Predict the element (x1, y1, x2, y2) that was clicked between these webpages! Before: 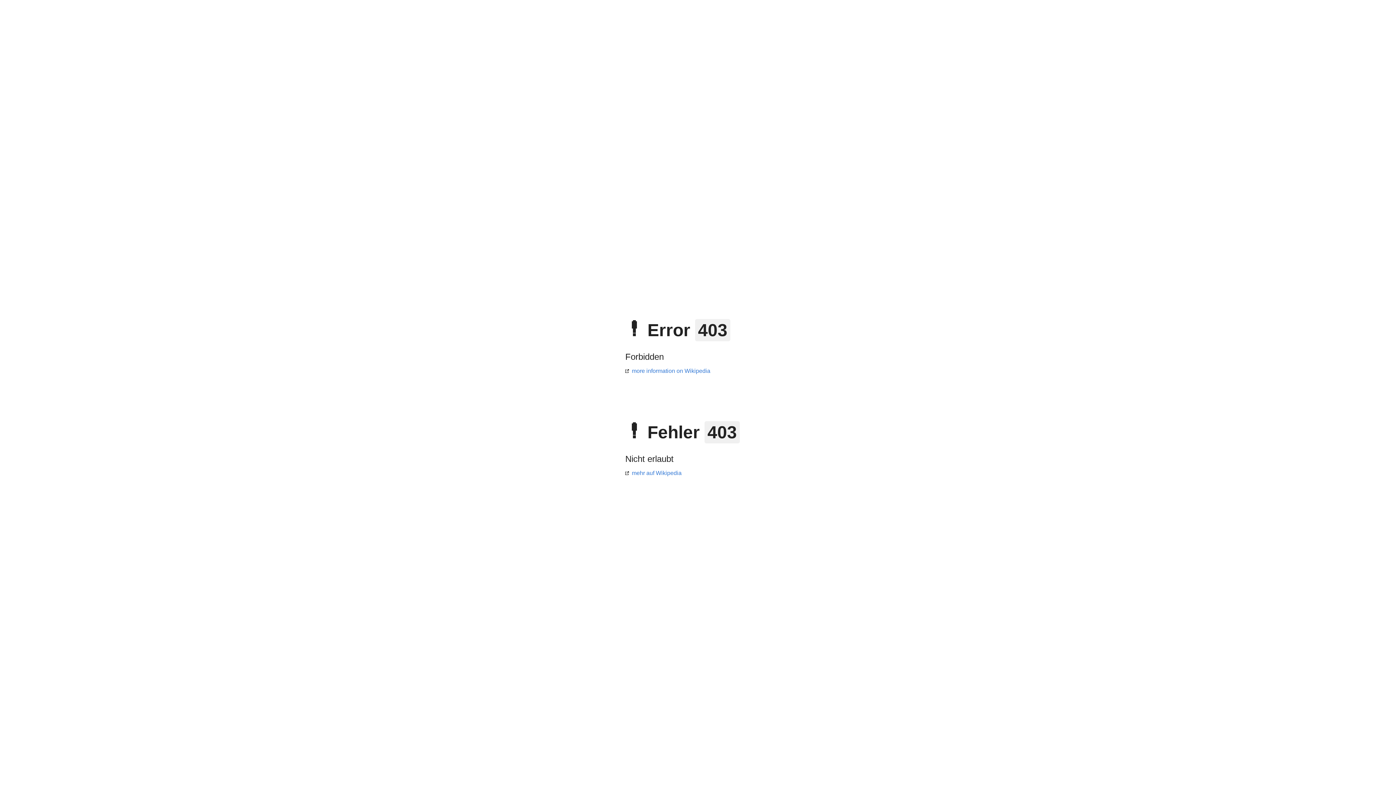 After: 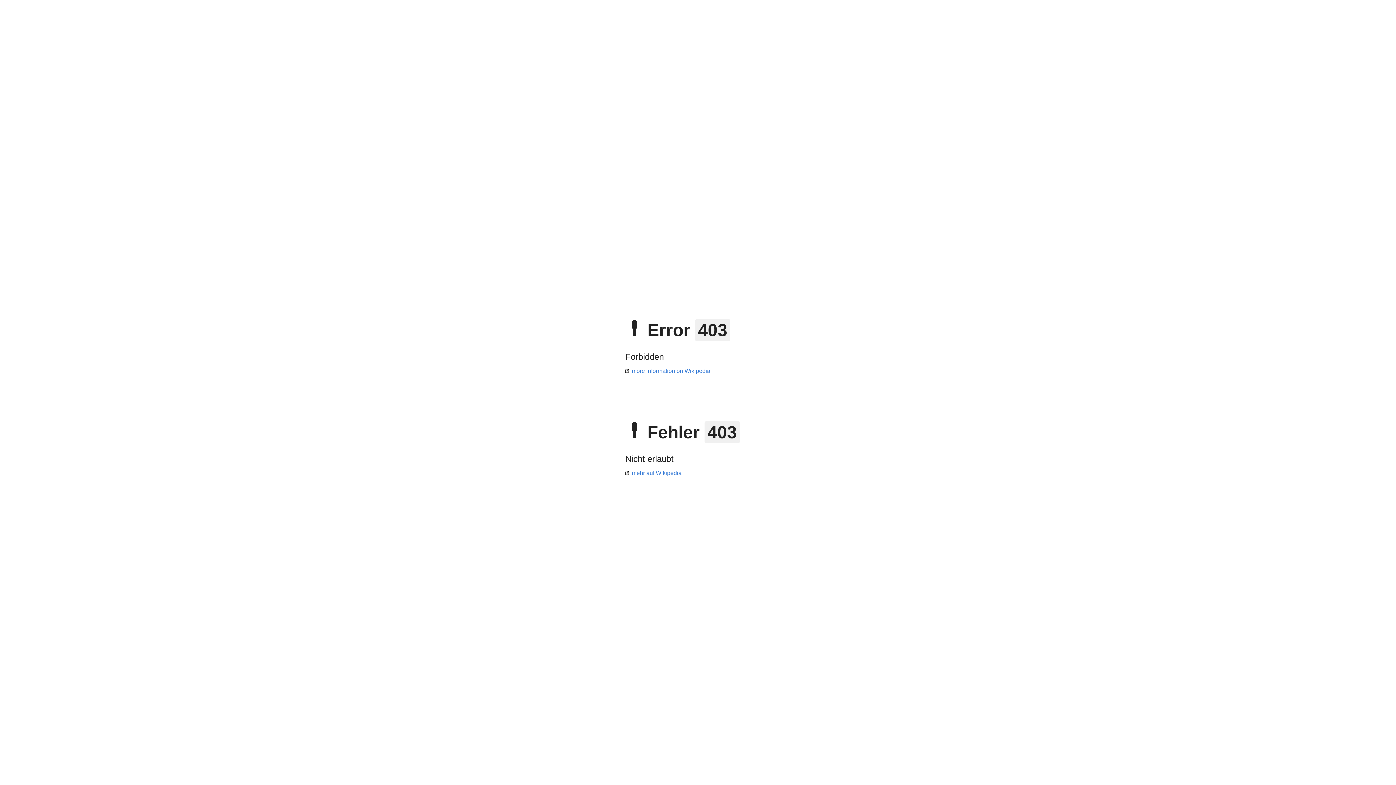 Action: bbox: (625, 470, 681, 476) label: mehr auf Wikipedia